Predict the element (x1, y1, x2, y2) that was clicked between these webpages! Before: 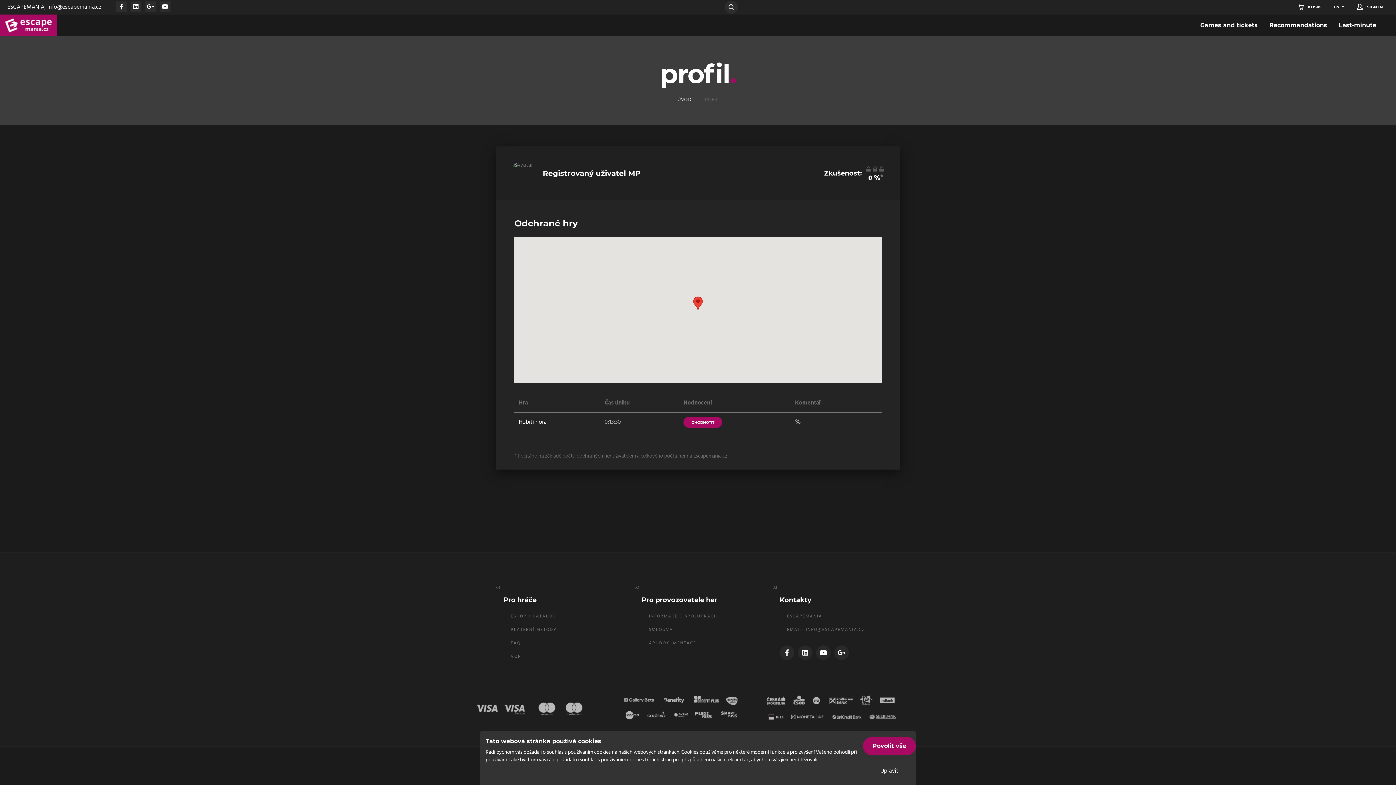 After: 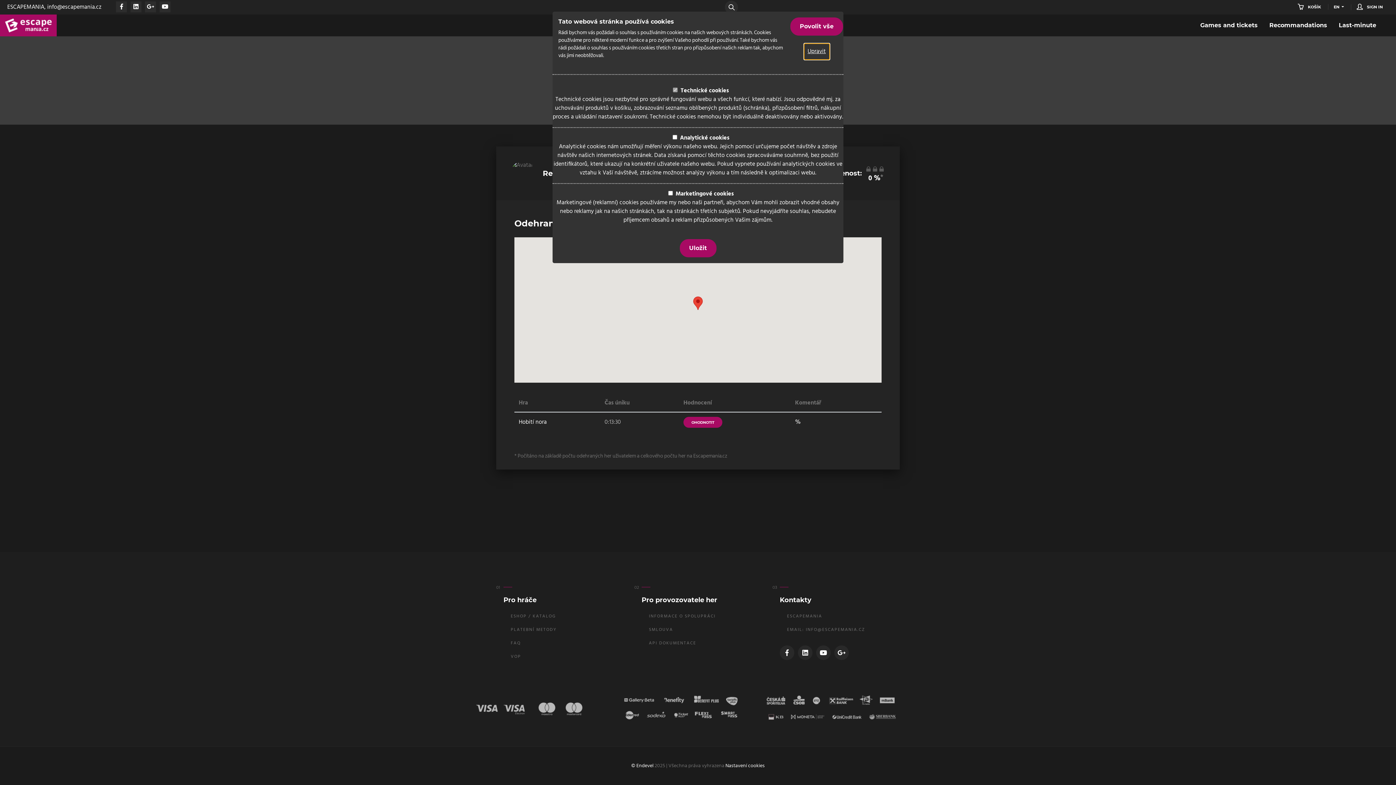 Action: bbox: (876, 763, 902, 779) label: Upravit